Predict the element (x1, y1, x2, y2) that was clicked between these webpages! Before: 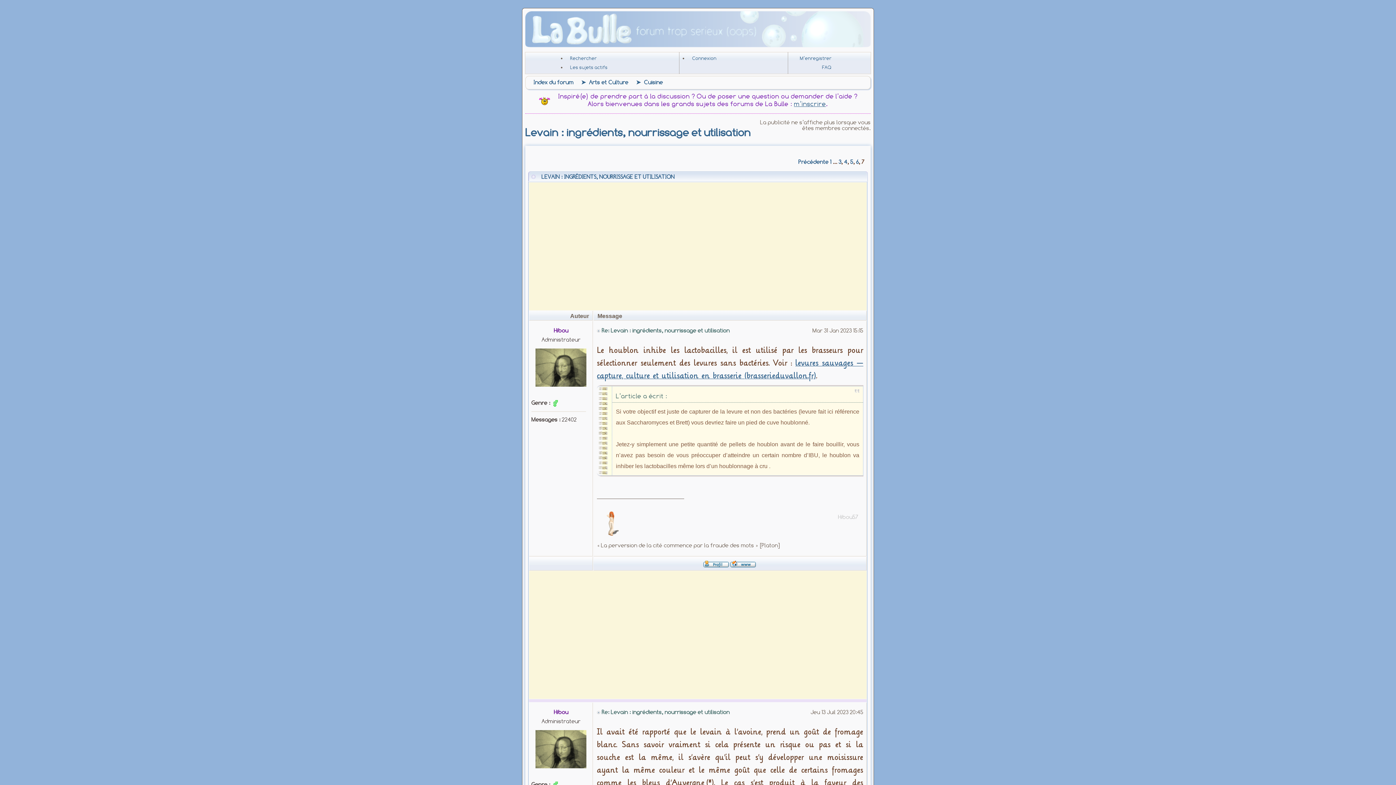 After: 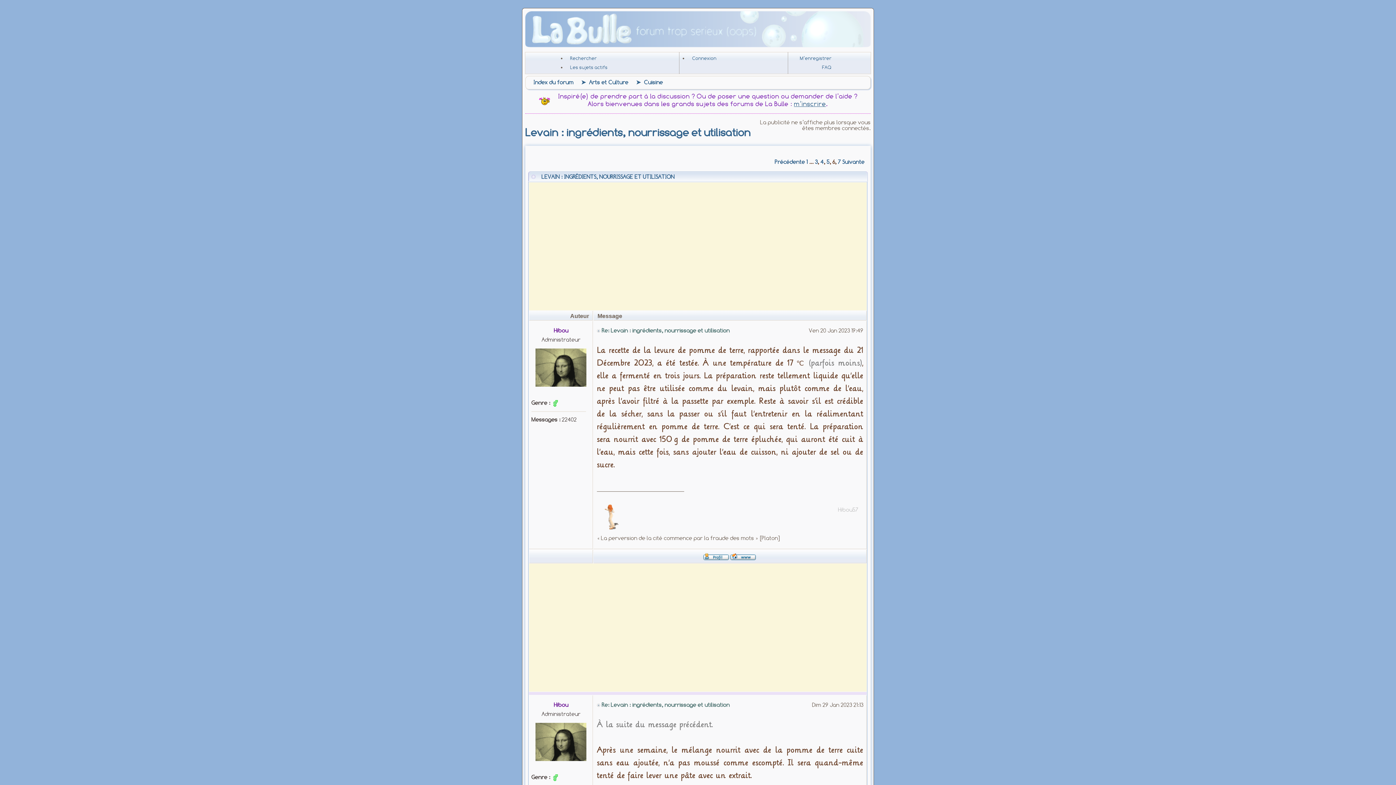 Action: label: 6 bbox: (856, 159, 858, 165)